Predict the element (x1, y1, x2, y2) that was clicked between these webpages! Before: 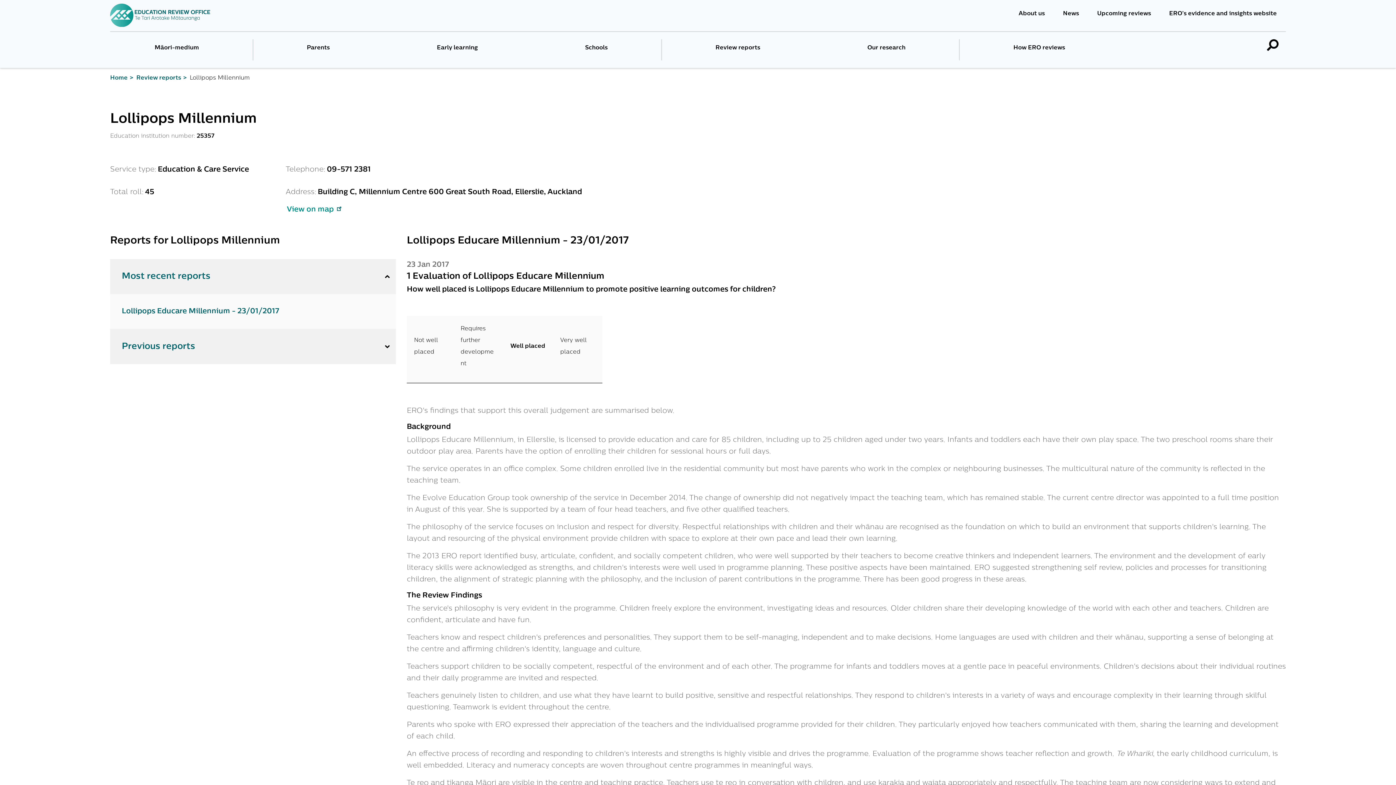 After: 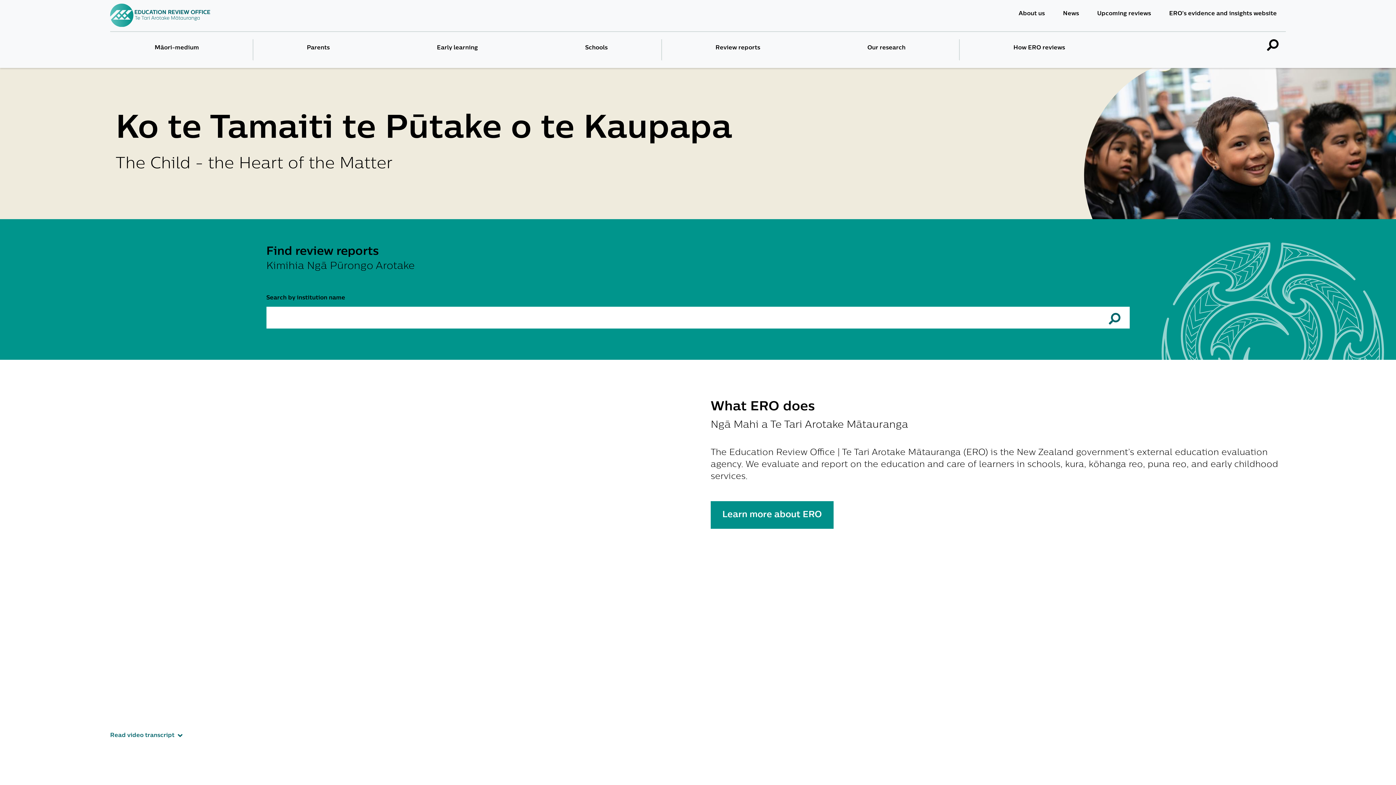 Action: label: Home bbox: (110, 75, 127, 81)